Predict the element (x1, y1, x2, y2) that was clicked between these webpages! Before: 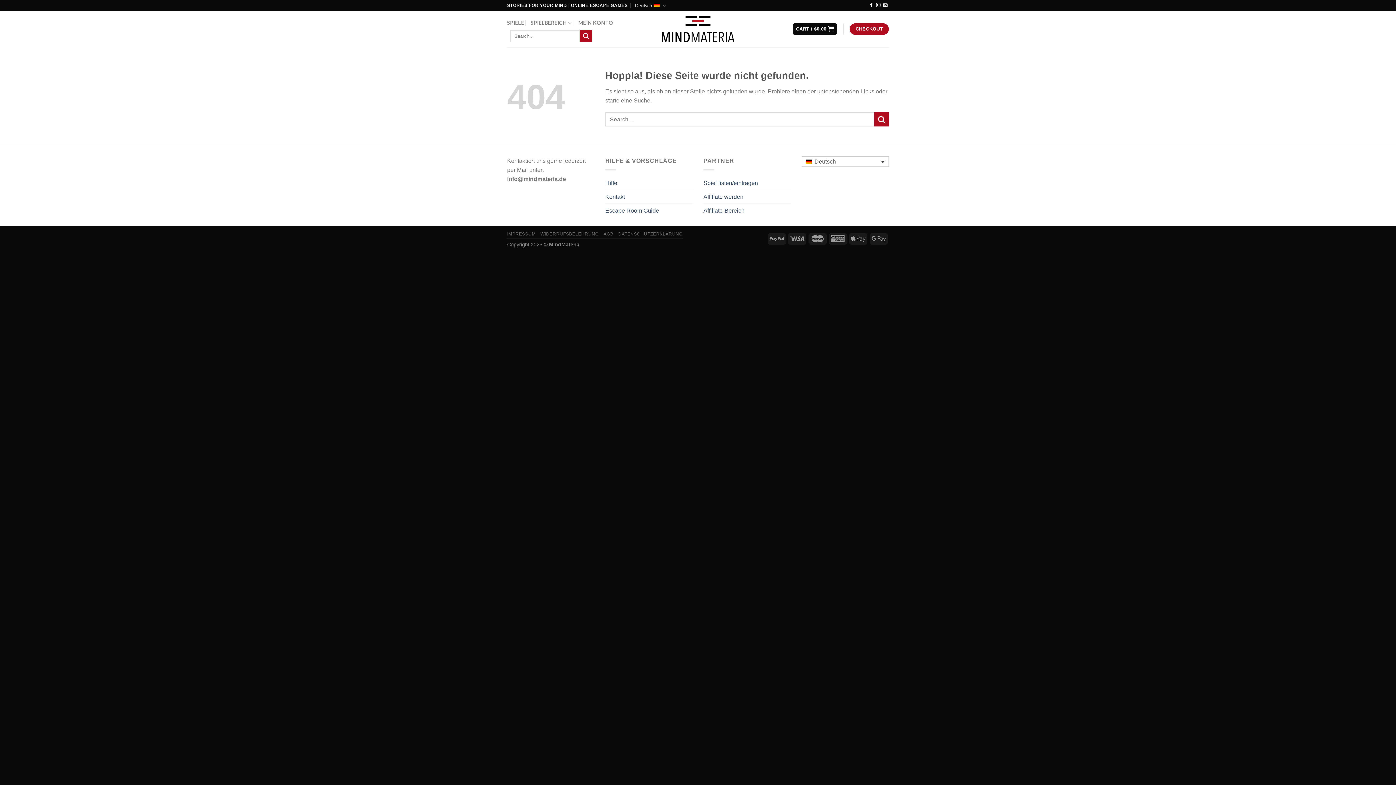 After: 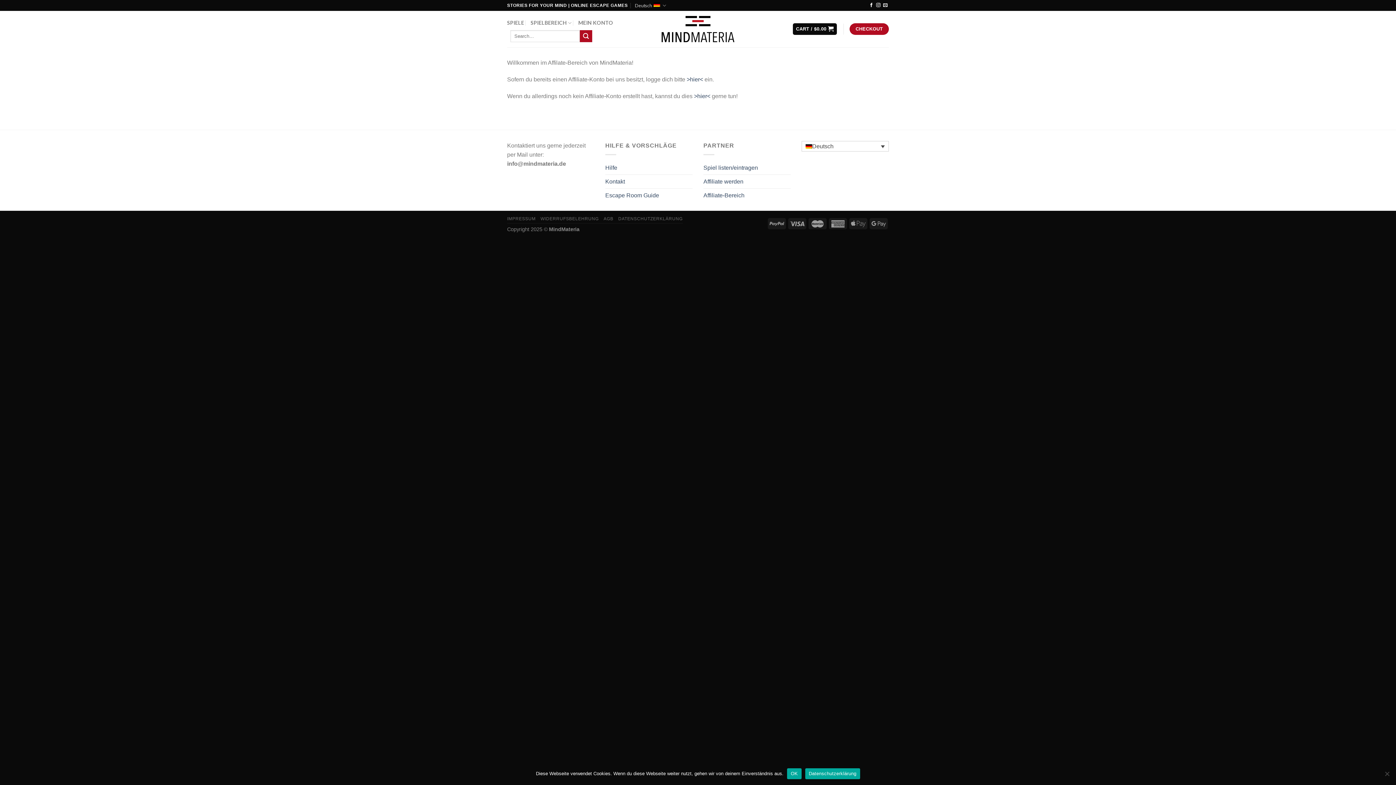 Action: label: Affiliate-Bereich bbox: (703, 203, 744, 217)